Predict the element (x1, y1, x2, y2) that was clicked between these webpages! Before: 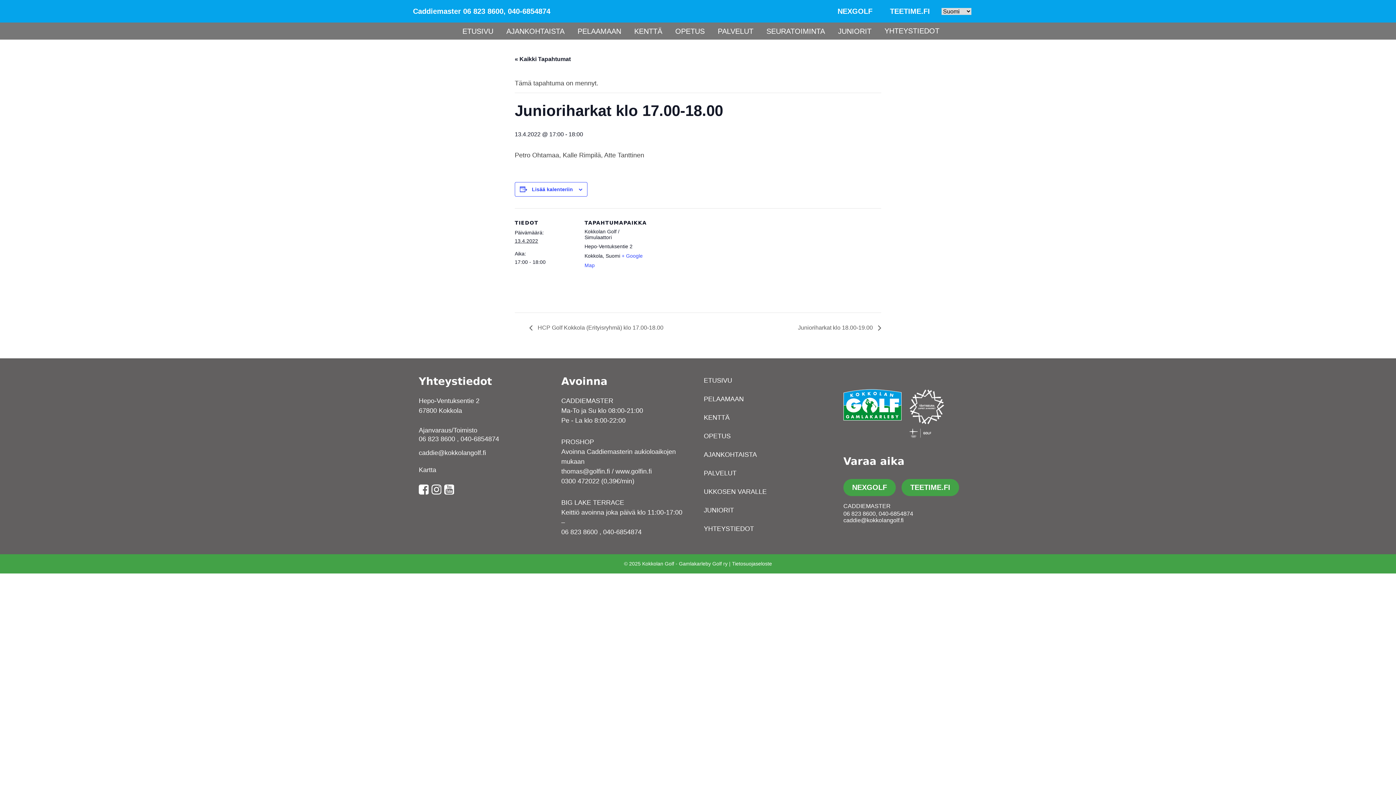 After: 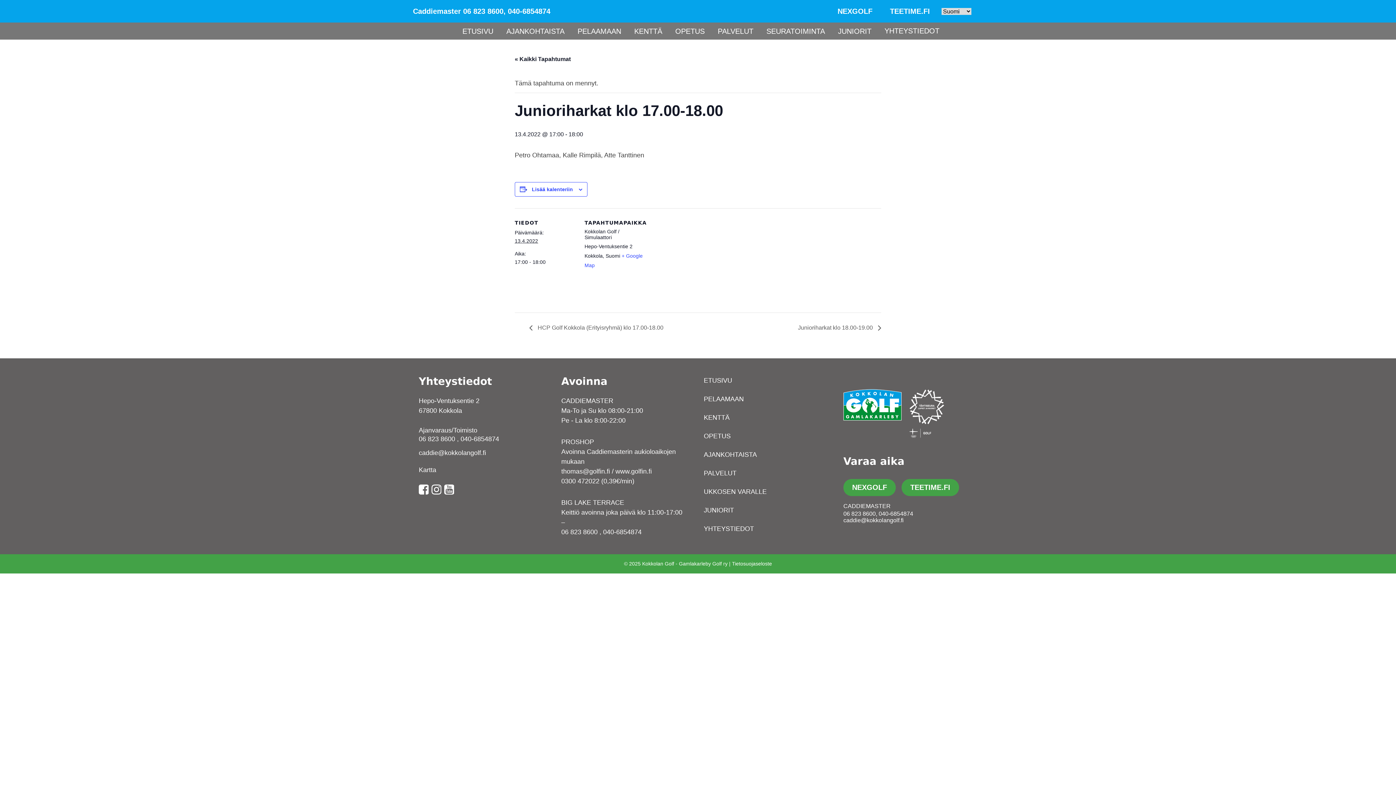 Action: bbox: (418, 483, 428, 498)